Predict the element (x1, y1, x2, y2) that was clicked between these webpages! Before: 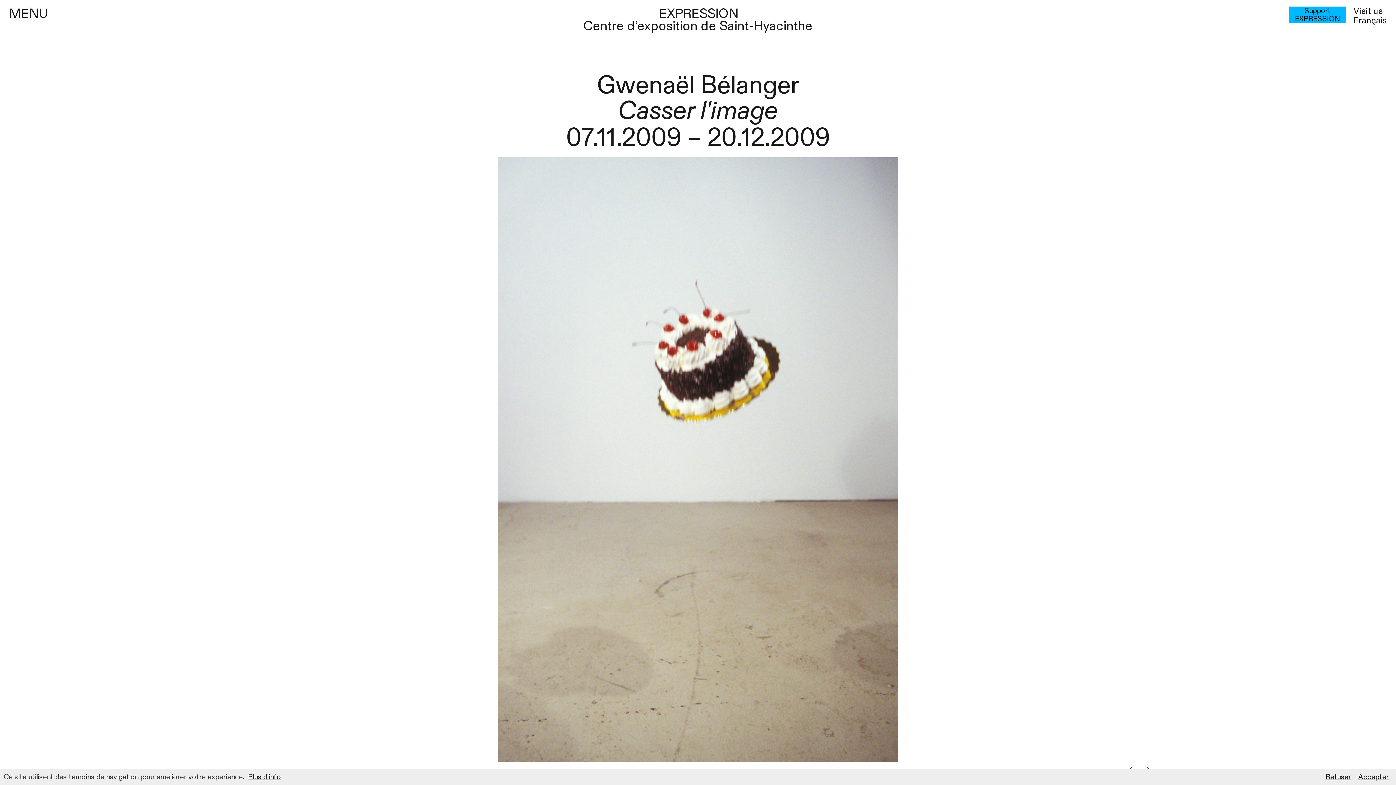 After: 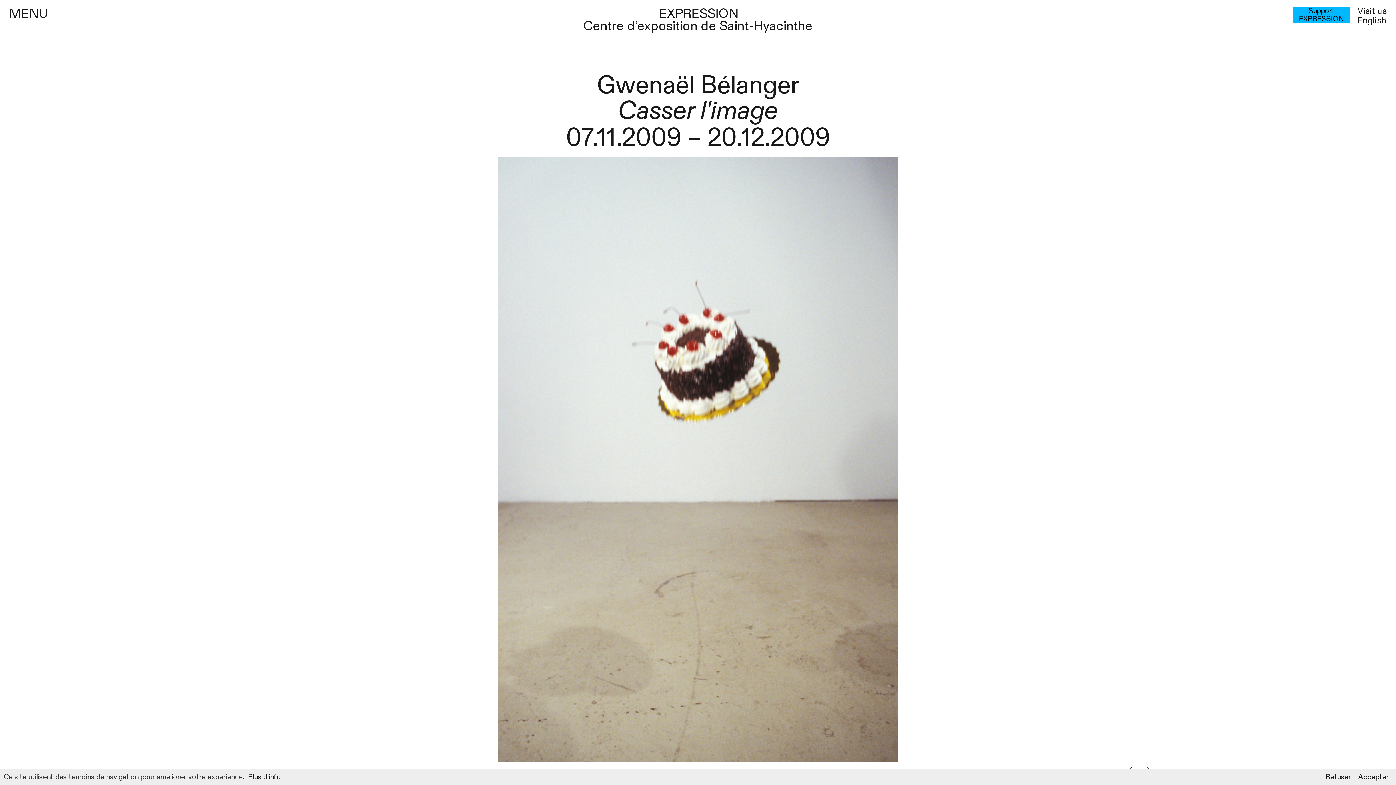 Action: label: Français bbox: (1353, 15, 1387, 26)